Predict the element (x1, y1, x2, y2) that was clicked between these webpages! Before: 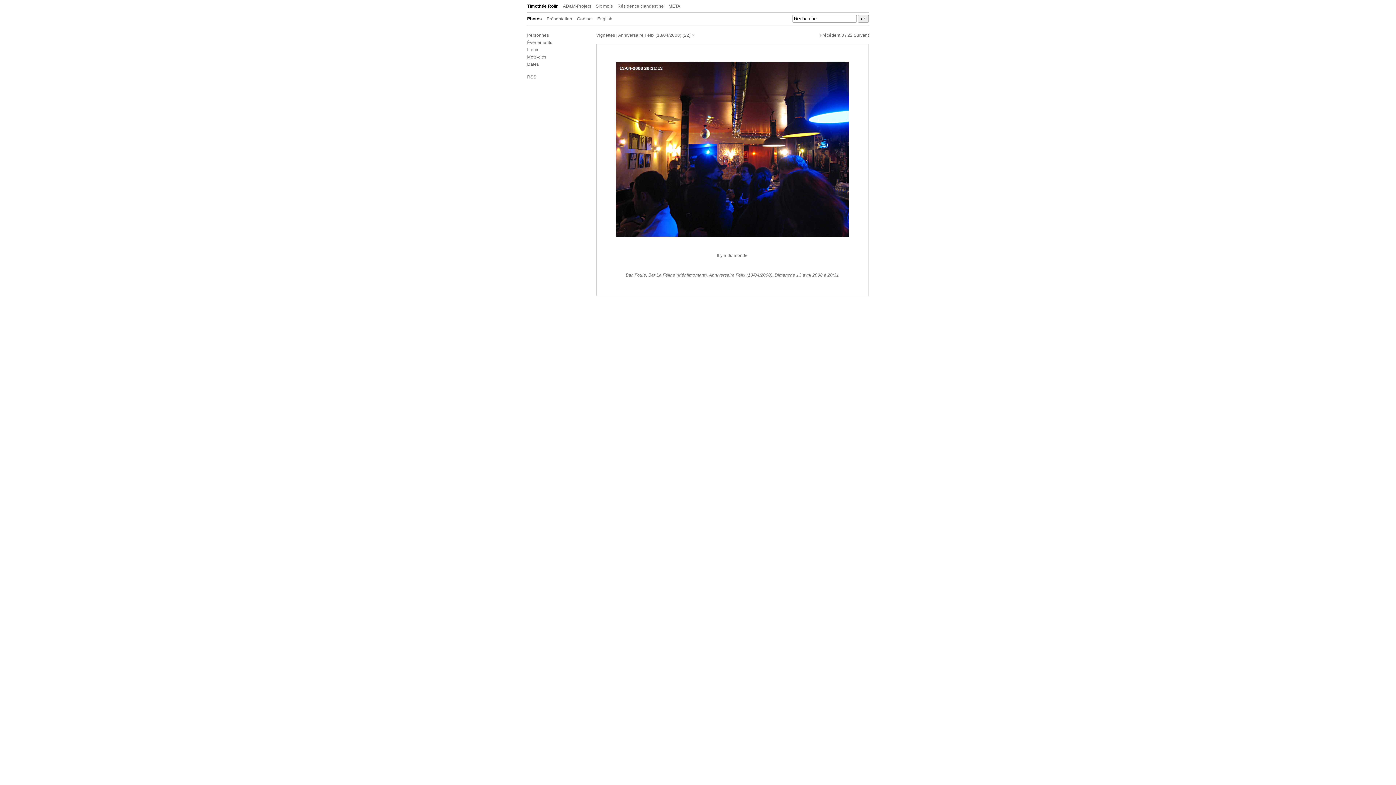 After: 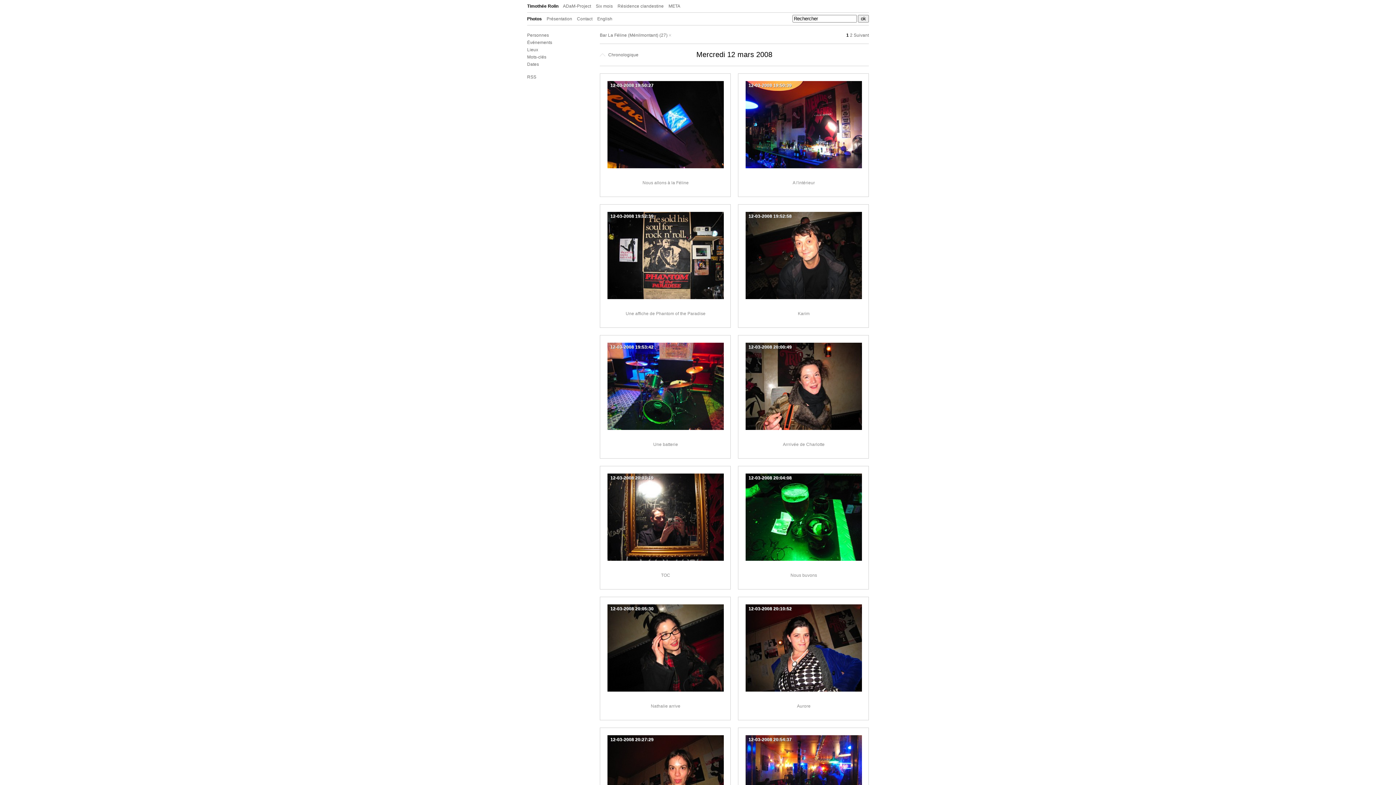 Action: bbox: (648, 272, 707, 277) label: Bar La Féline (Ménilmontant)